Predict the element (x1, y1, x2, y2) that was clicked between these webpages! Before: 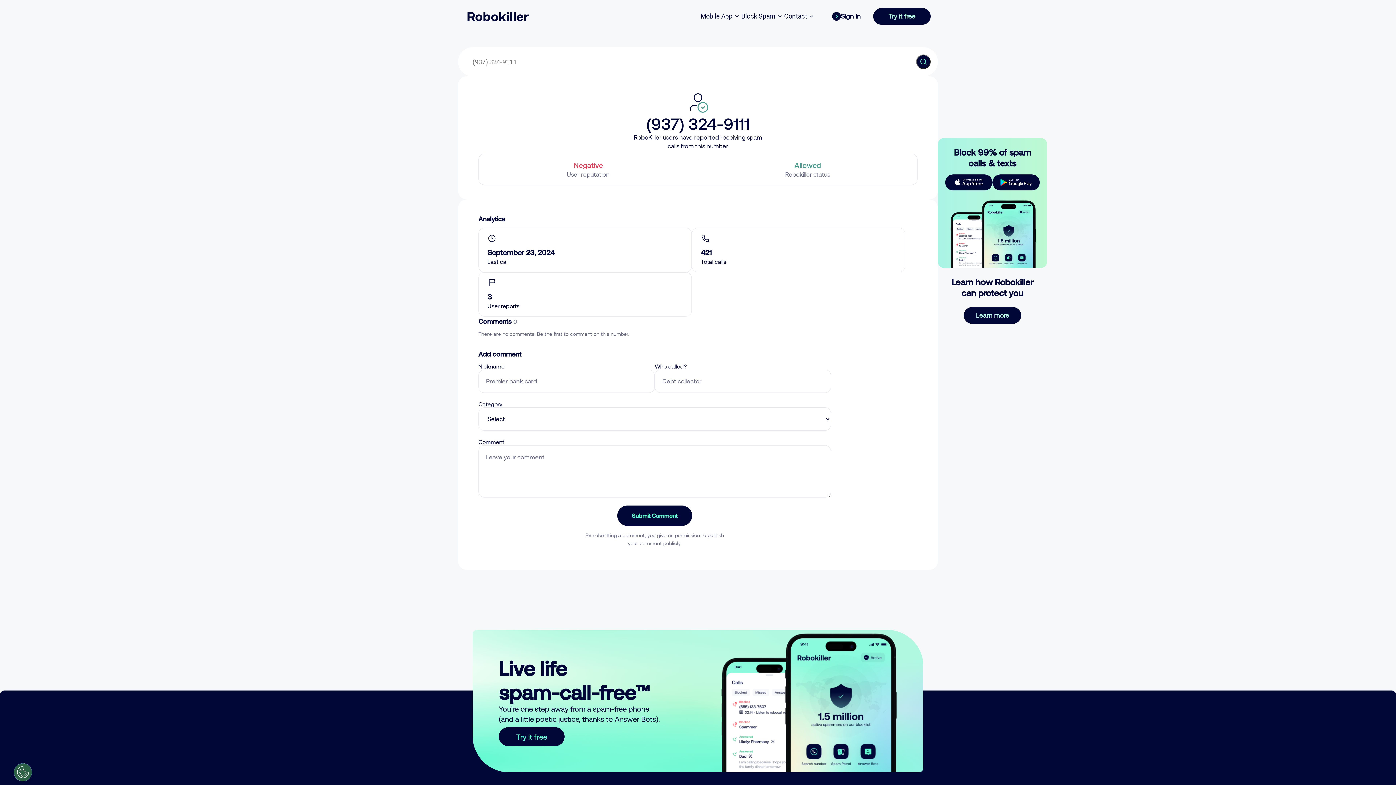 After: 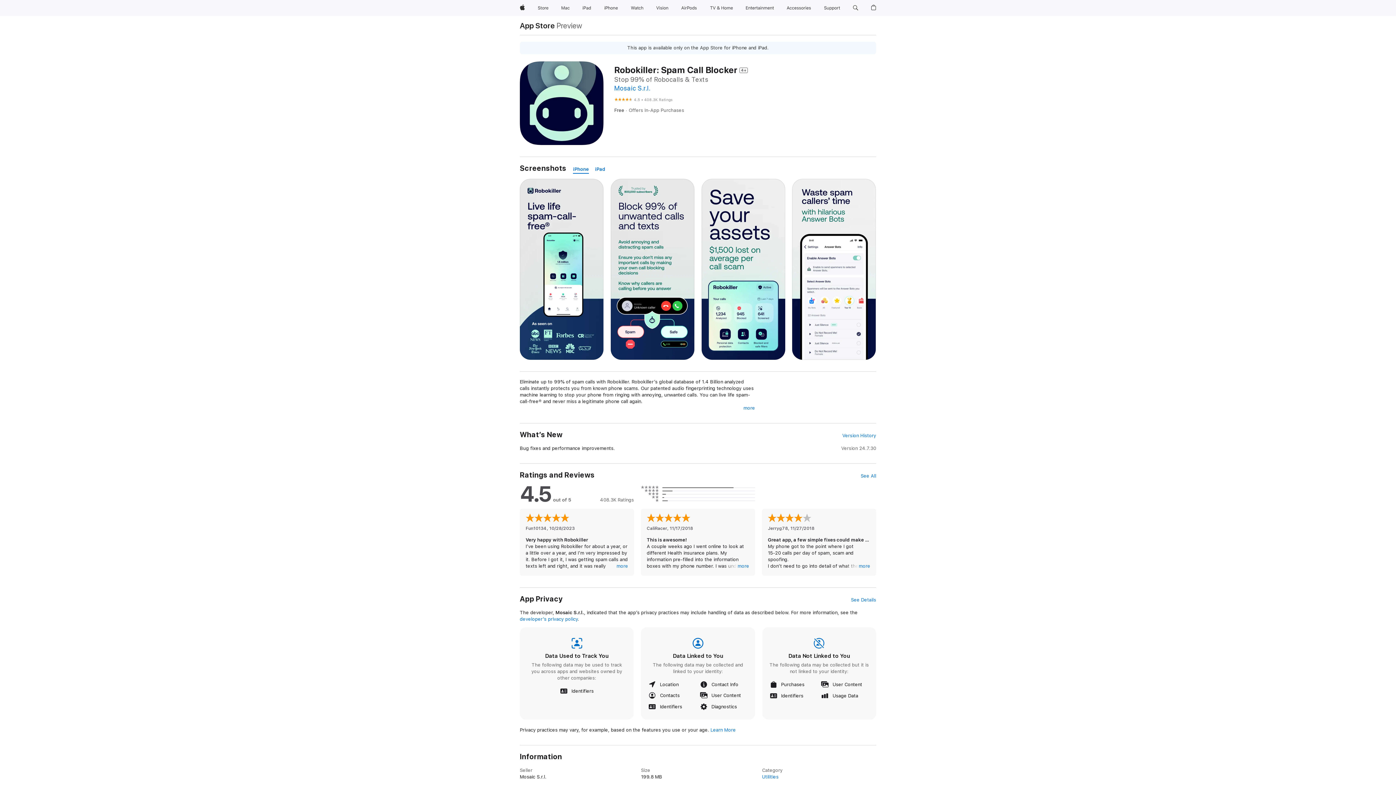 Action: bbox: (945, 174, 992, 190)